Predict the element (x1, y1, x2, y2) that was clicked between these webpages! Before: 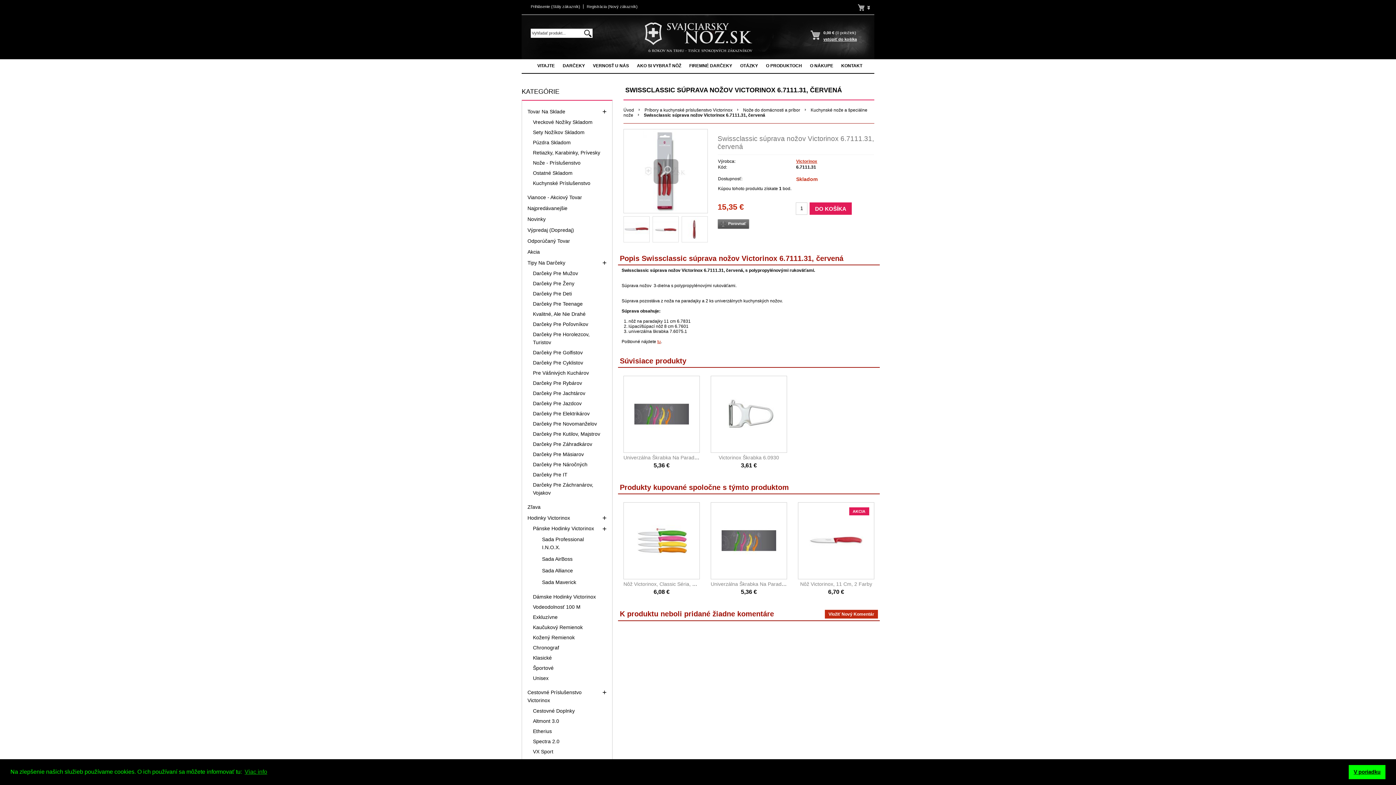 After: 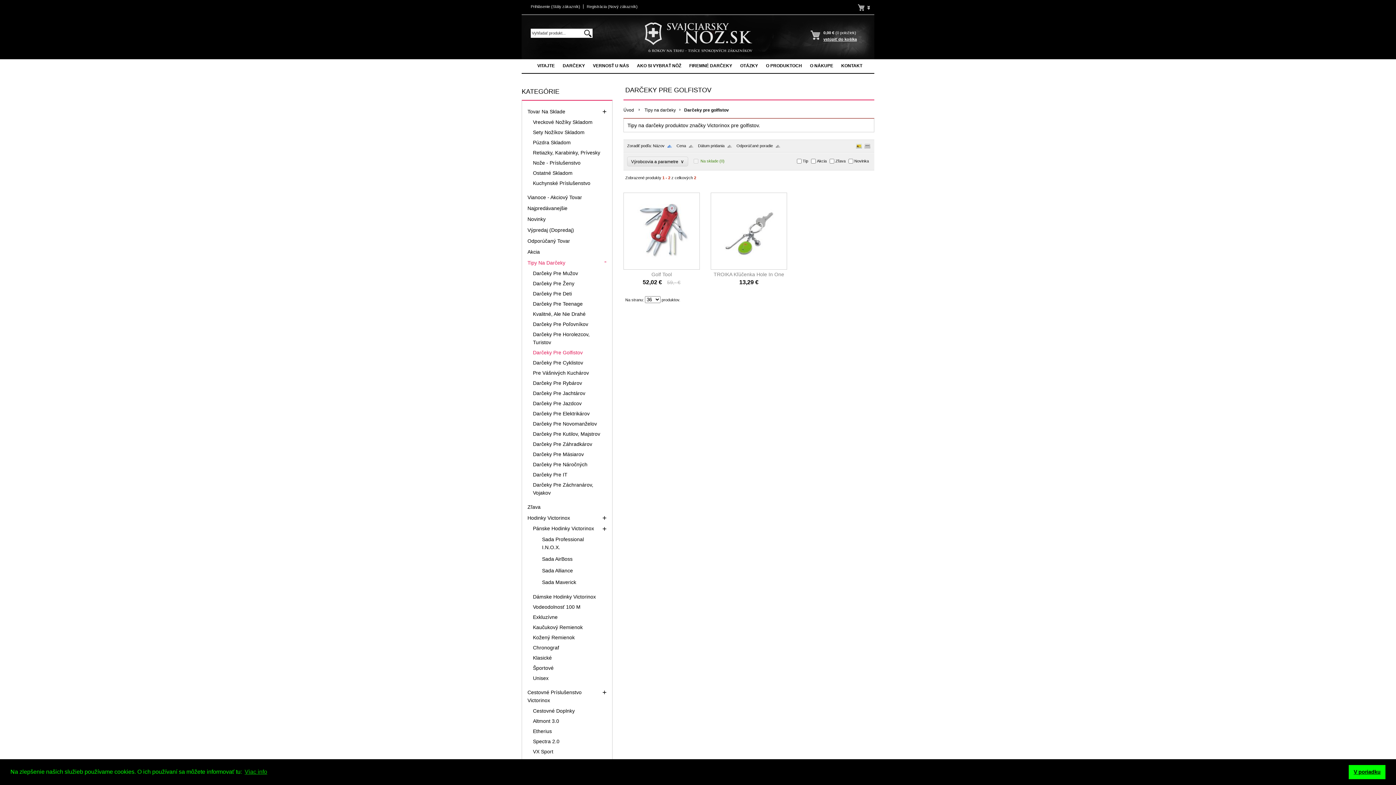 Action: bbox: (527, 347, 606, 357) label: Darčeky Pre Golfistov